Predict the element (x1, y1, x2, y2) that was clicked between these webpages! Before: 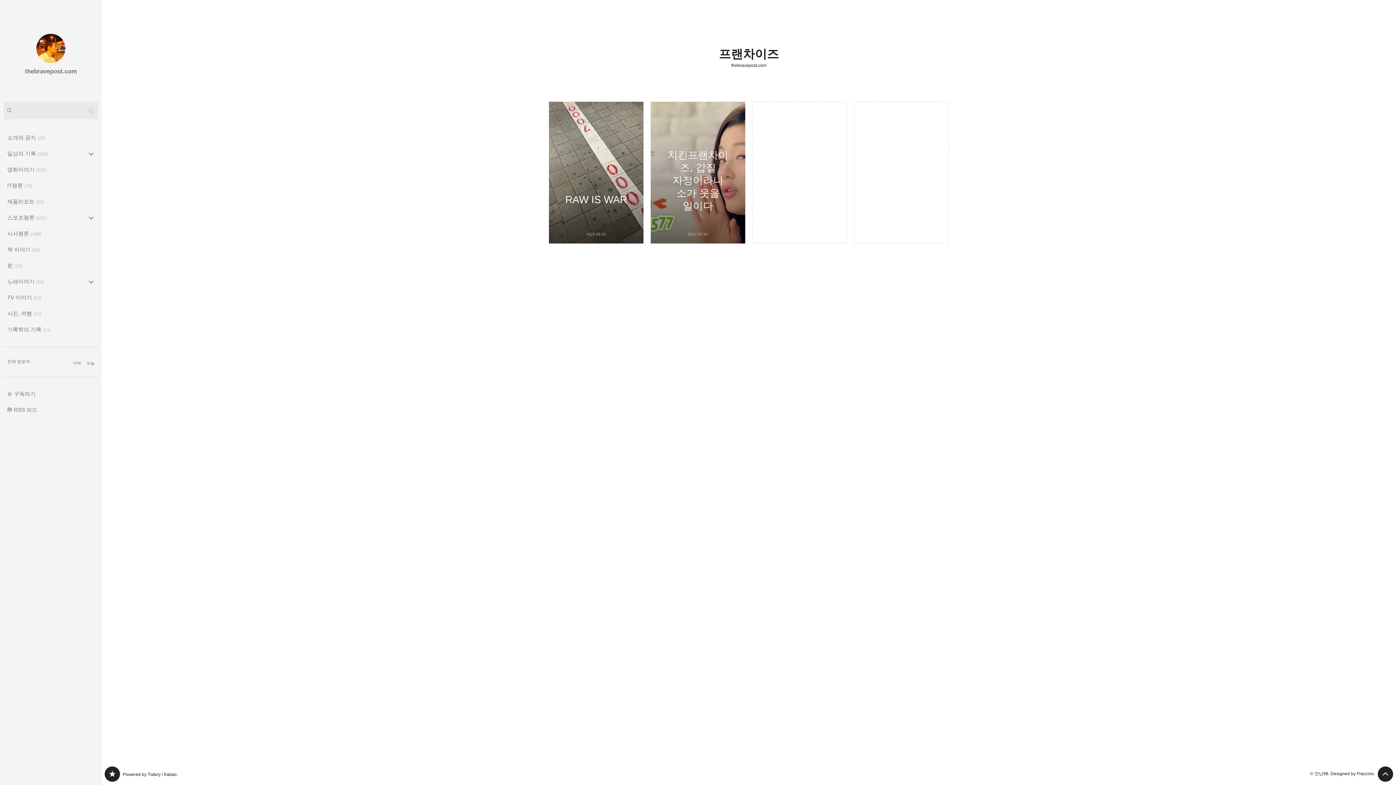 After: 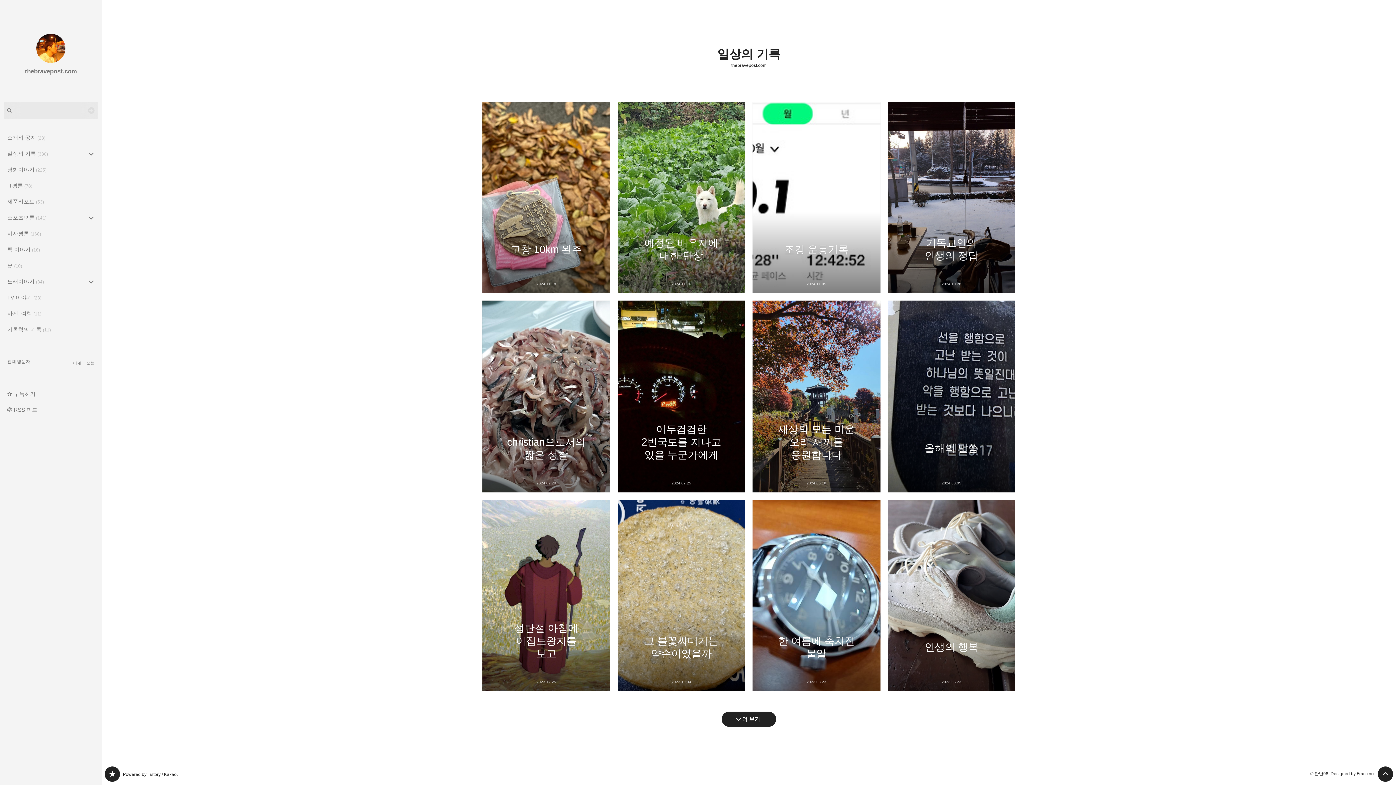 Action: label: 일상의 기록 (330) bbox: (3, 145, 98, 161)